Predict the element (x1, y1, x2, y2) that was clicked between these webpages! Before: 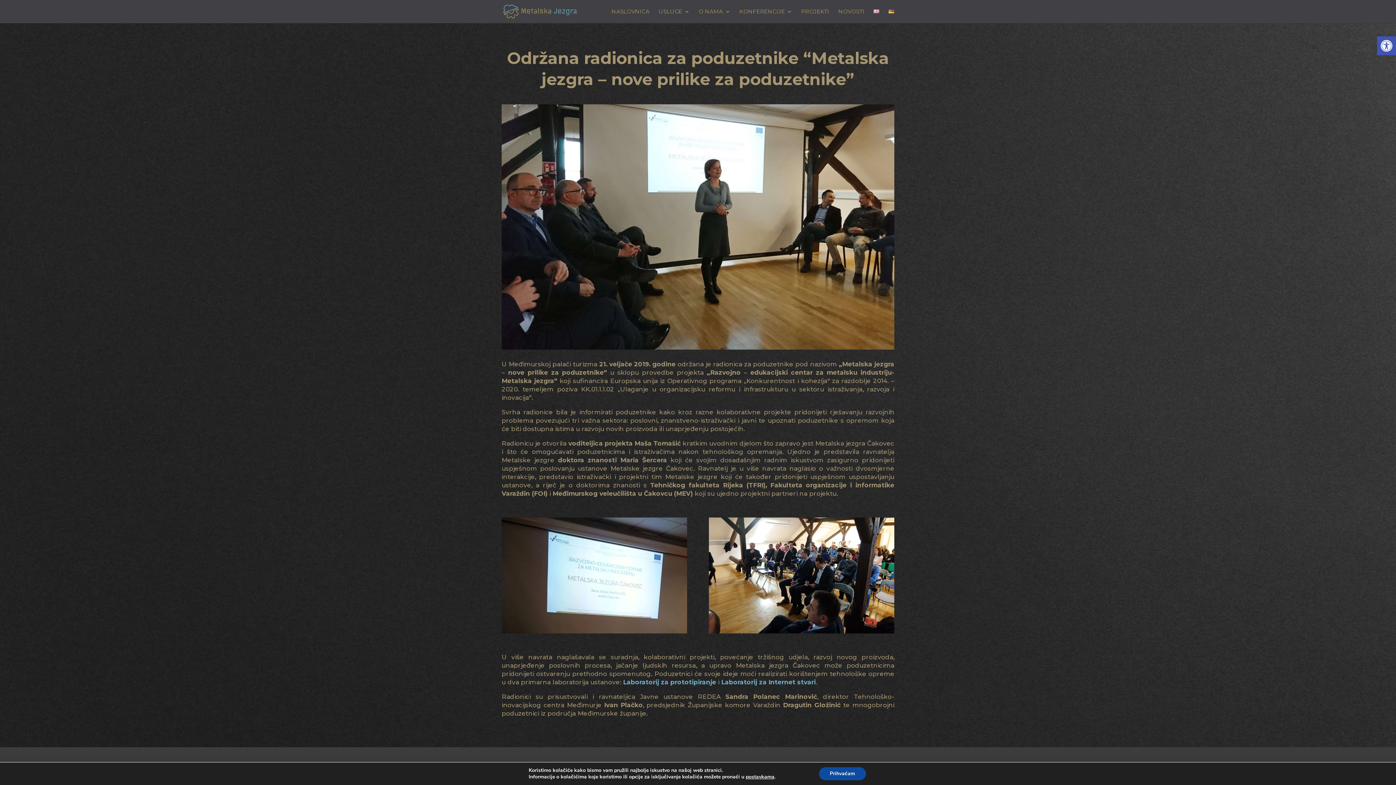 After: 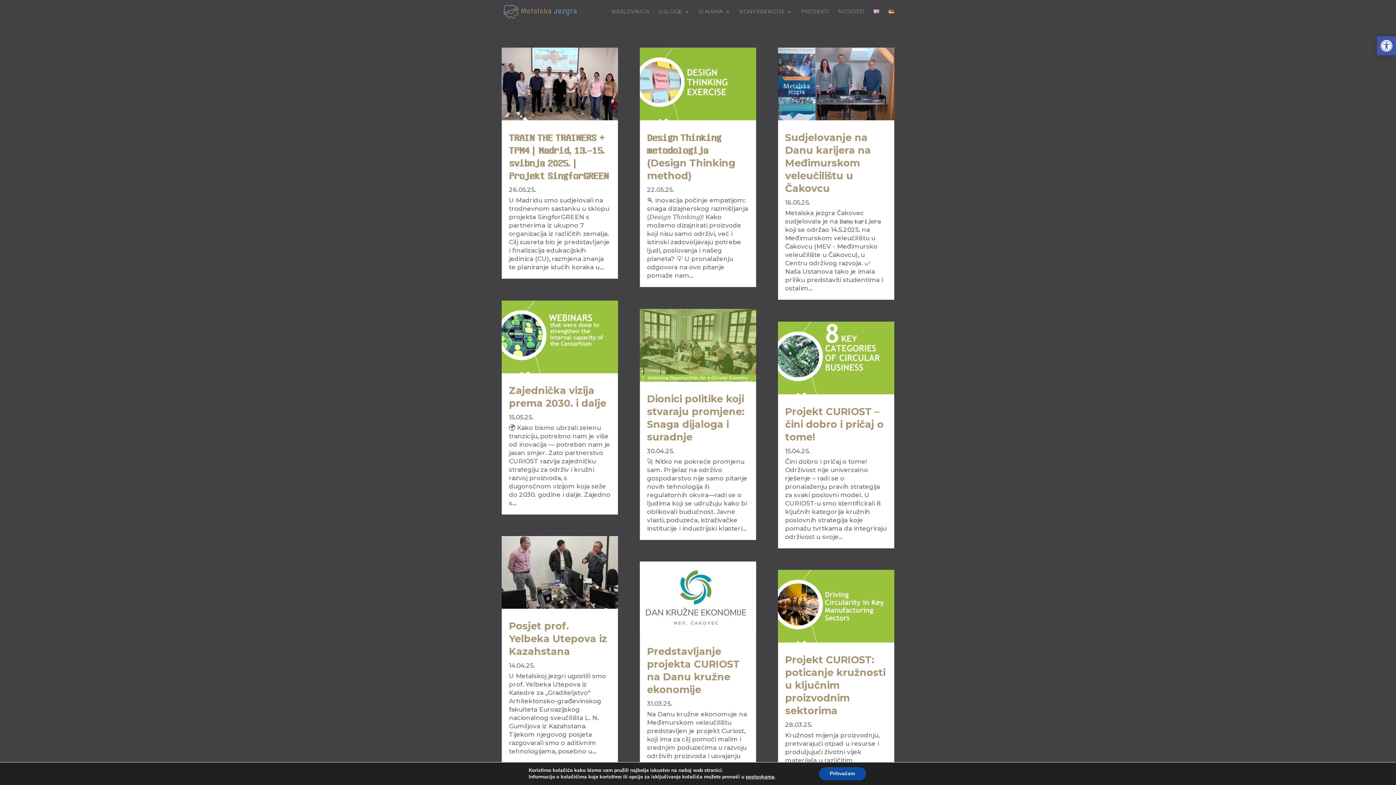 Action: bbox: (838, 9, 864, 23) label: NOVOSTI